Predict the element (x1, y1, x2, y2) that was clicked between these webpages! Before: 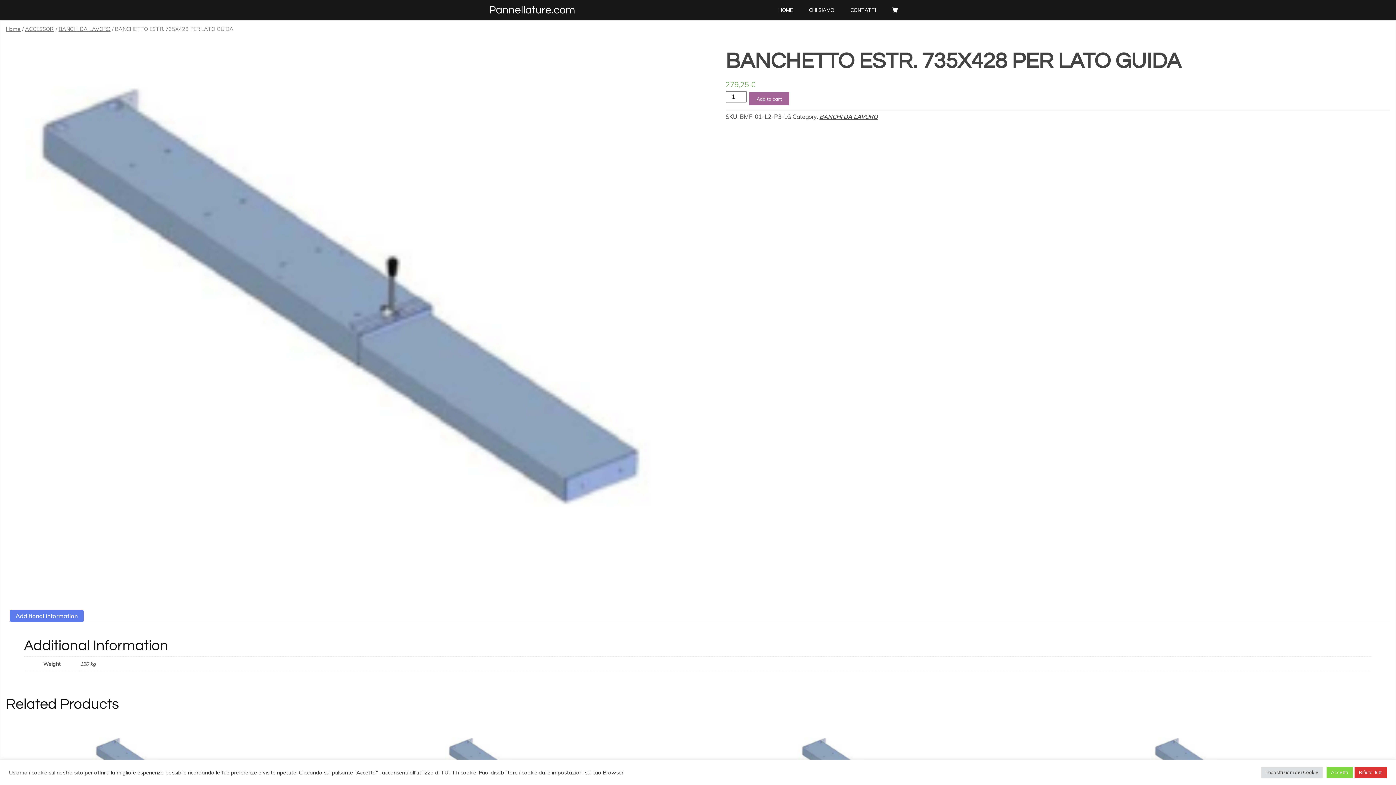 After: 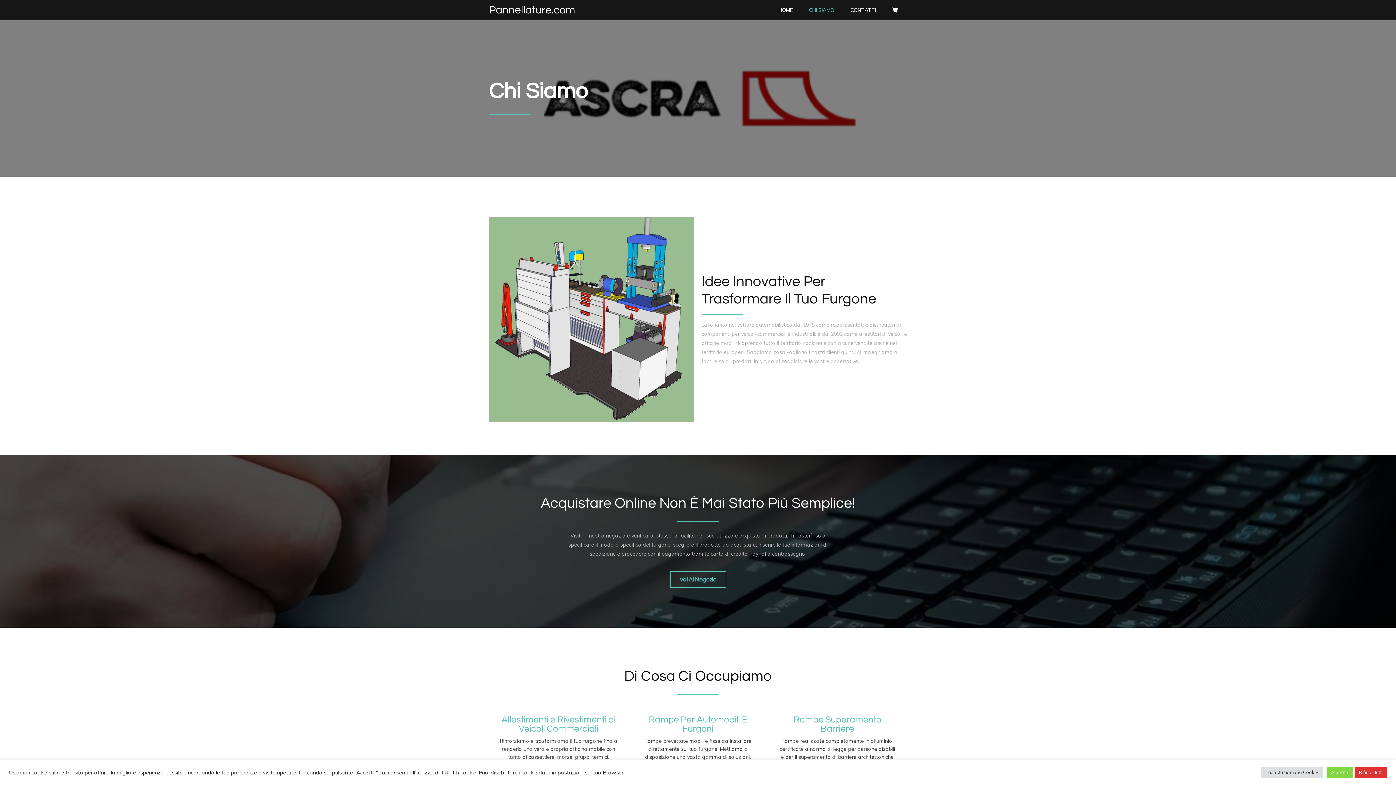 Action: bbox: (801, 3, 841, 16) label: CHI SIAMO